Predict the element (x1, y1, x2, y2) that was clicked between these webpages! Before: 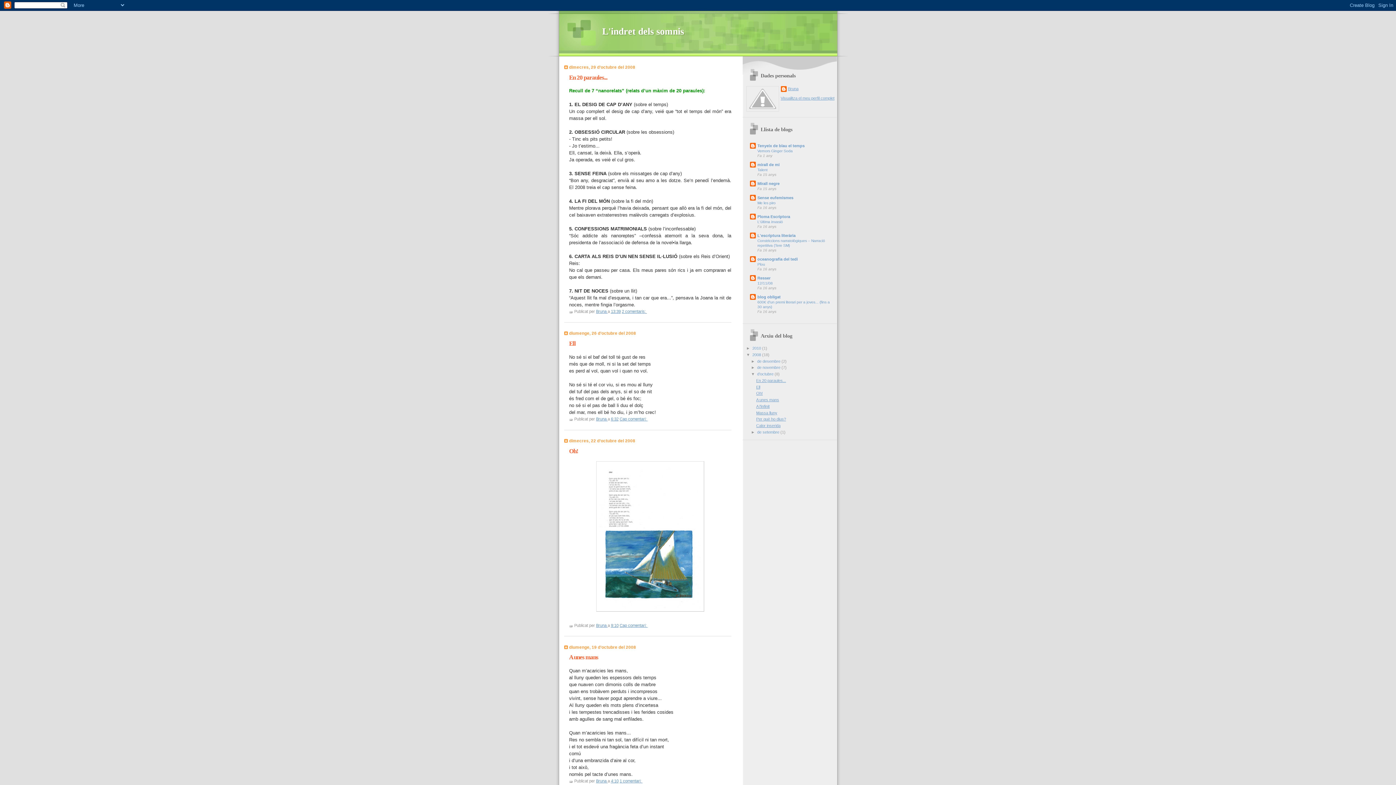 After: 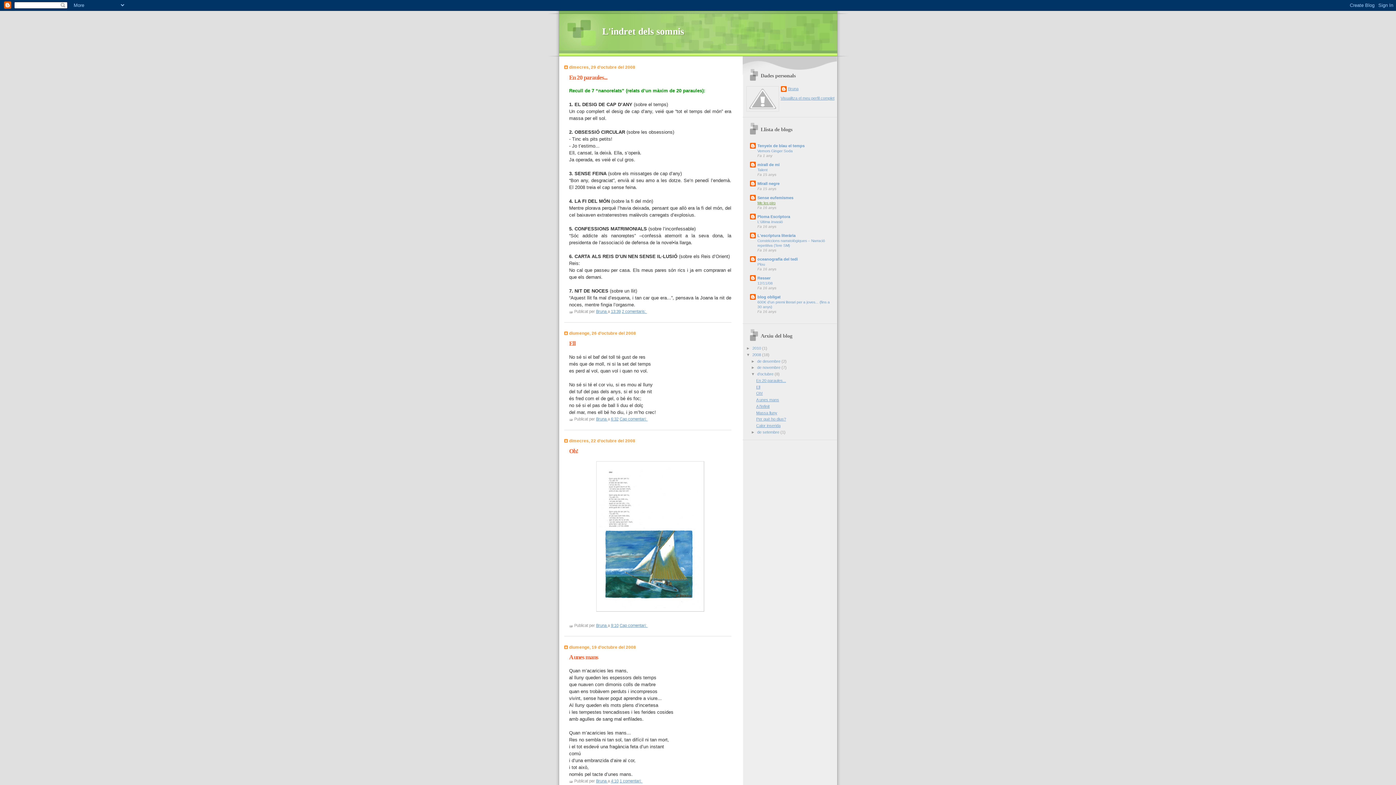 Action: label: Me les piro bbox: (757, 201, 775, 205)